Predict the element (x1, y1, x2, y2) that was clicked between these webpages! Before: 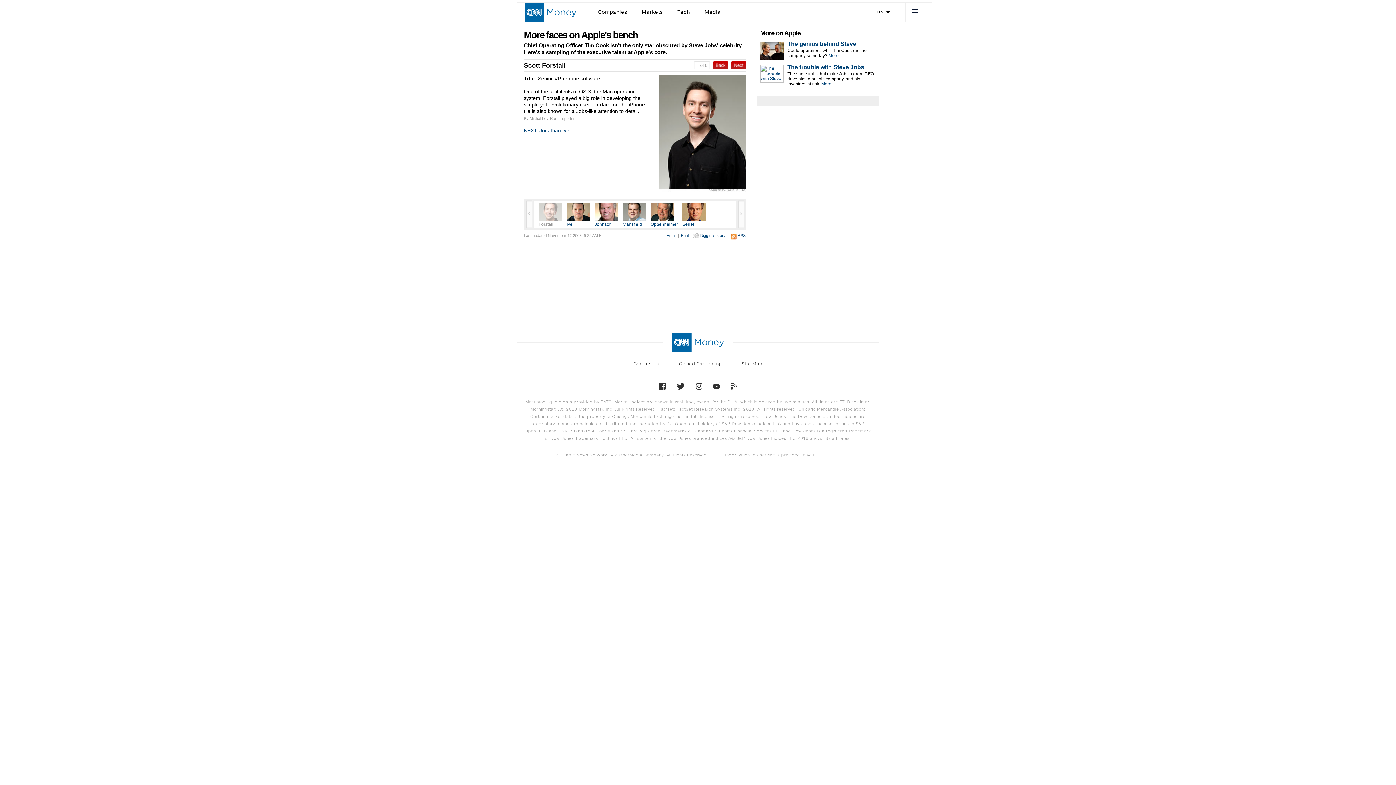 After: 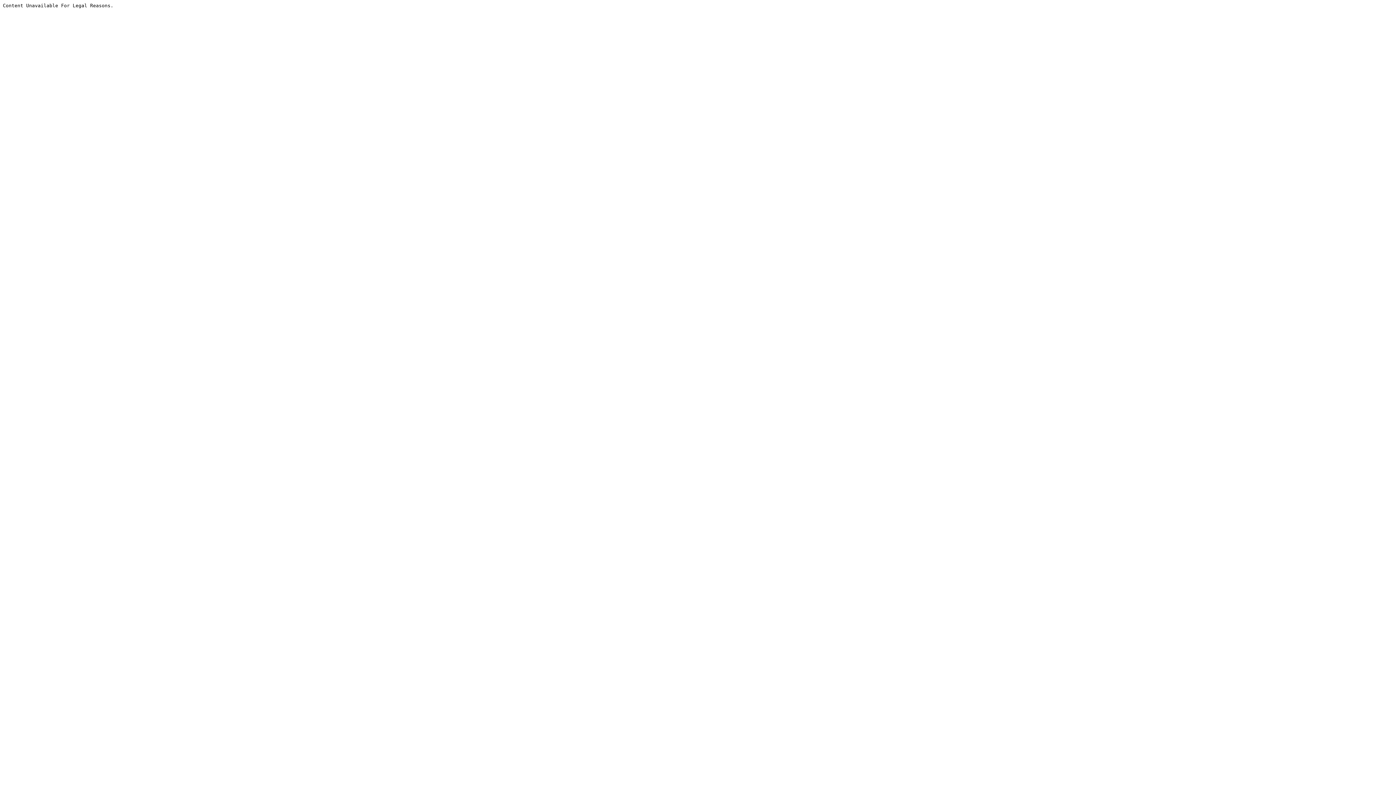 Action: label: Markets bbox: (642, 6, 663, 18)